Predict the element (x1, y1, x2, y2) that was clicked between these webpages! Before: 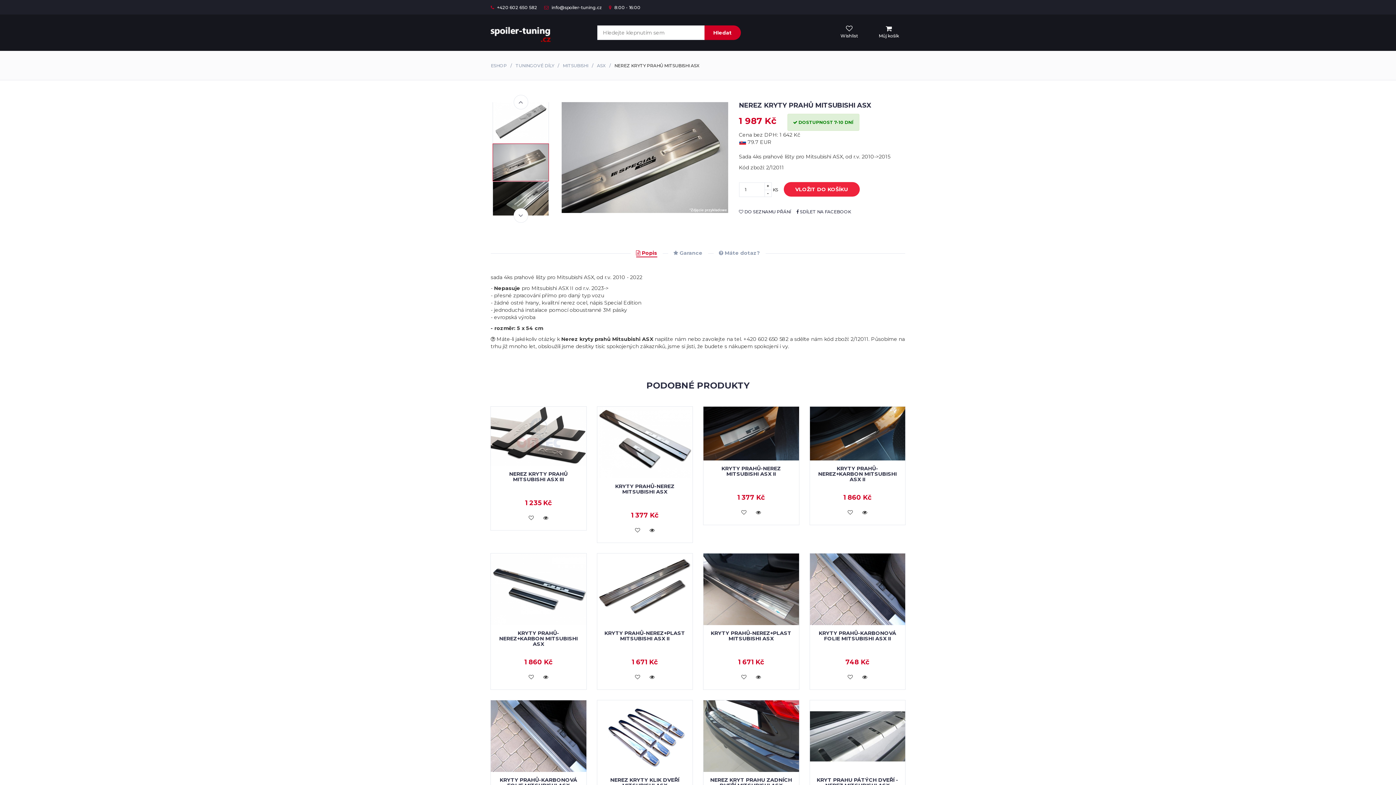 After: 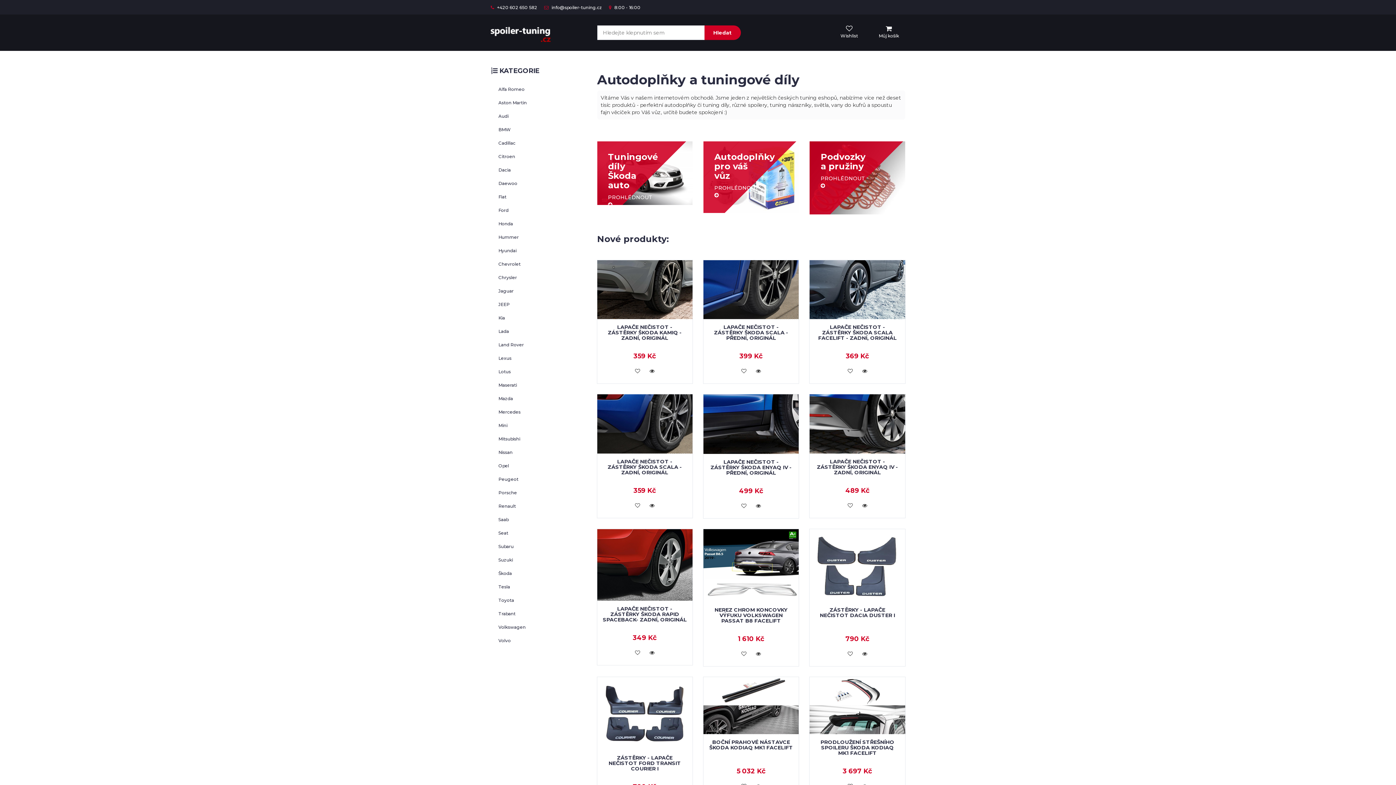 Action: bbox: (490, 62, 506, 68) label: ESHOP